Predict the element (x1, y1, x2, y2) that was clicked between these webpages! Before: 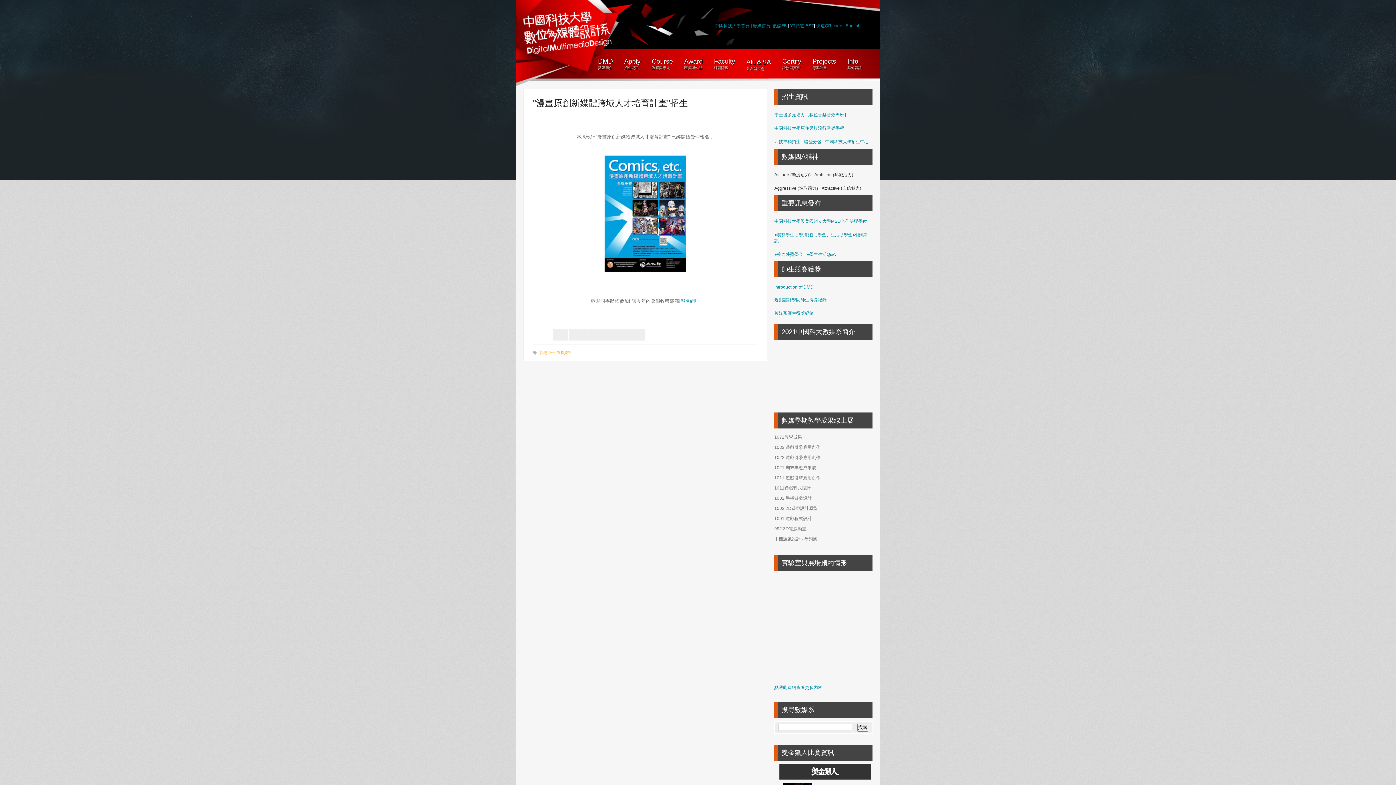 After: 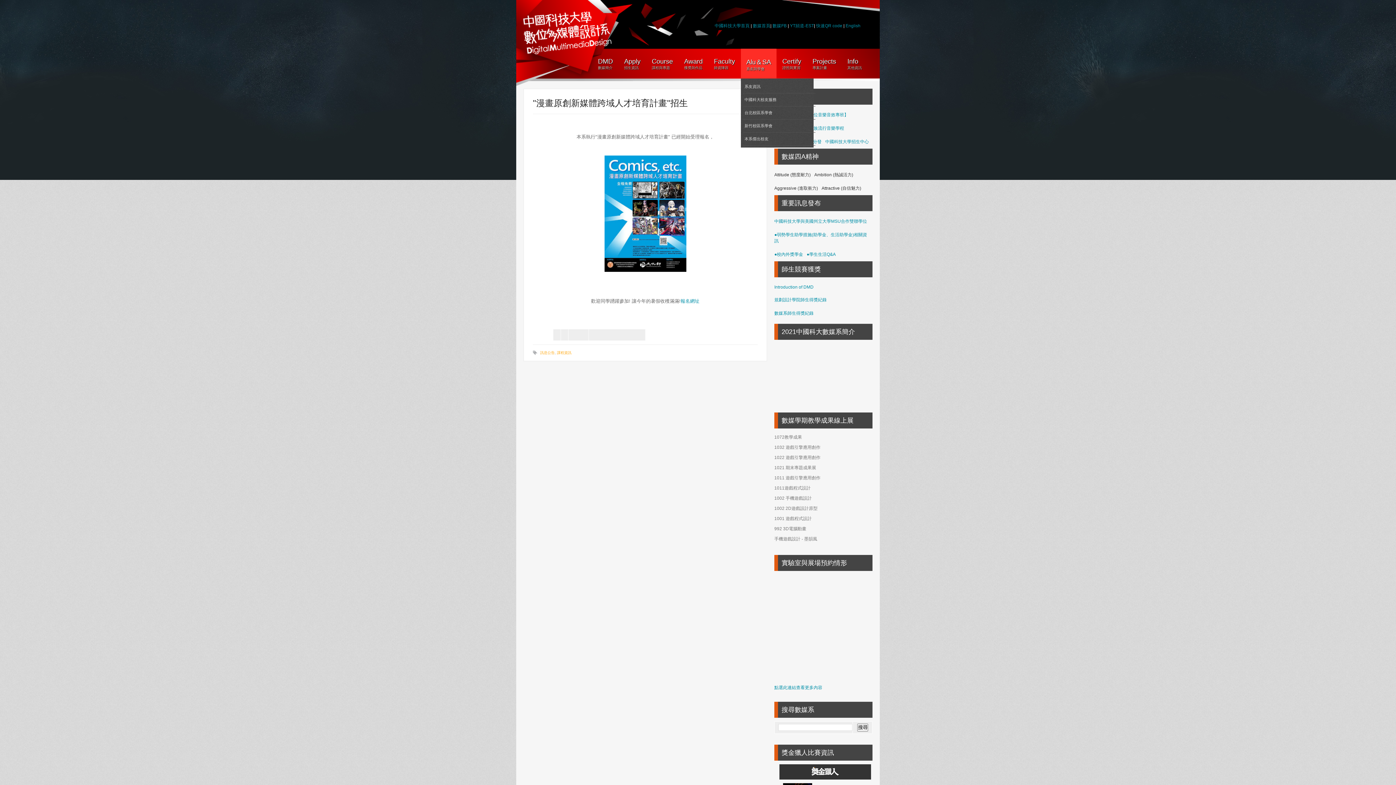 Action: label: Alu＆SA
系友與學會 bbox: (741, 48, 776, 79)